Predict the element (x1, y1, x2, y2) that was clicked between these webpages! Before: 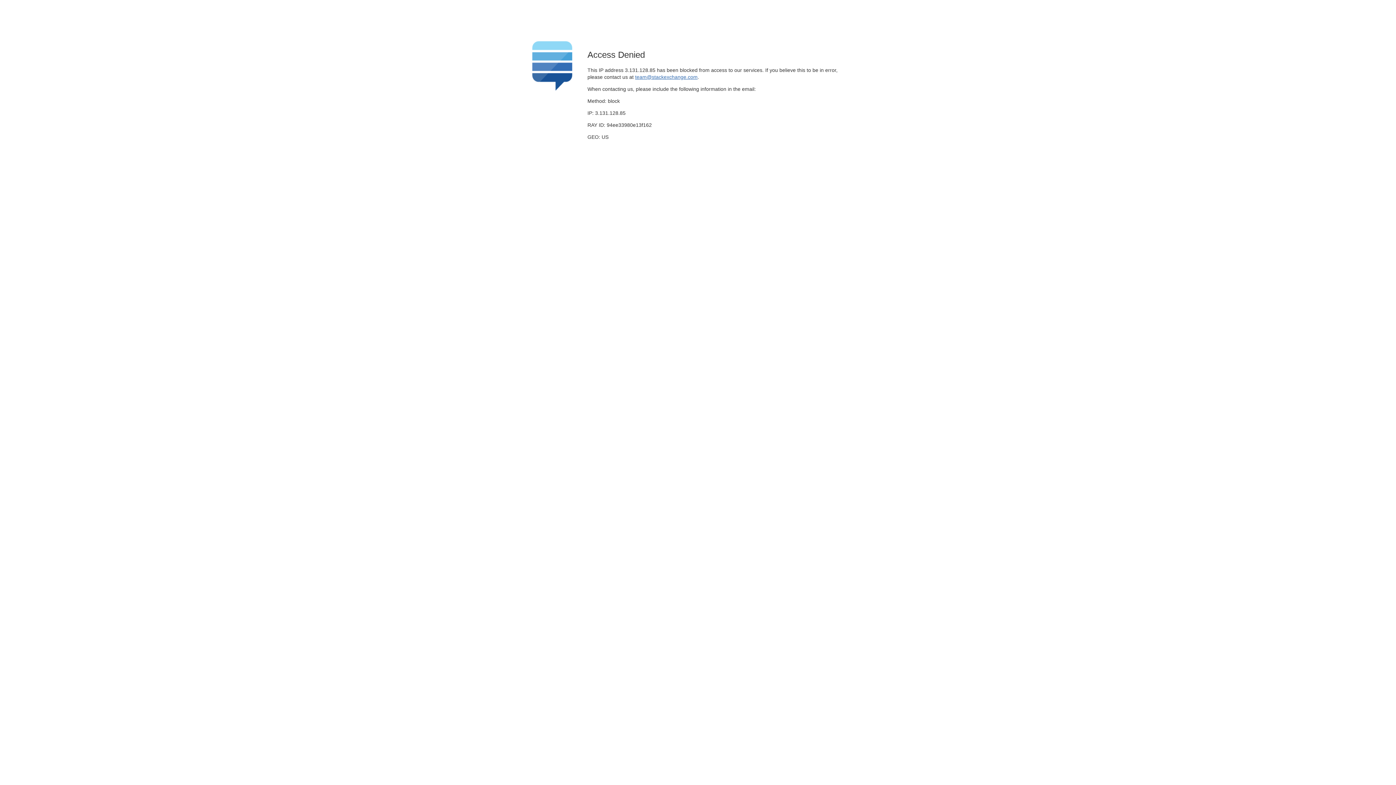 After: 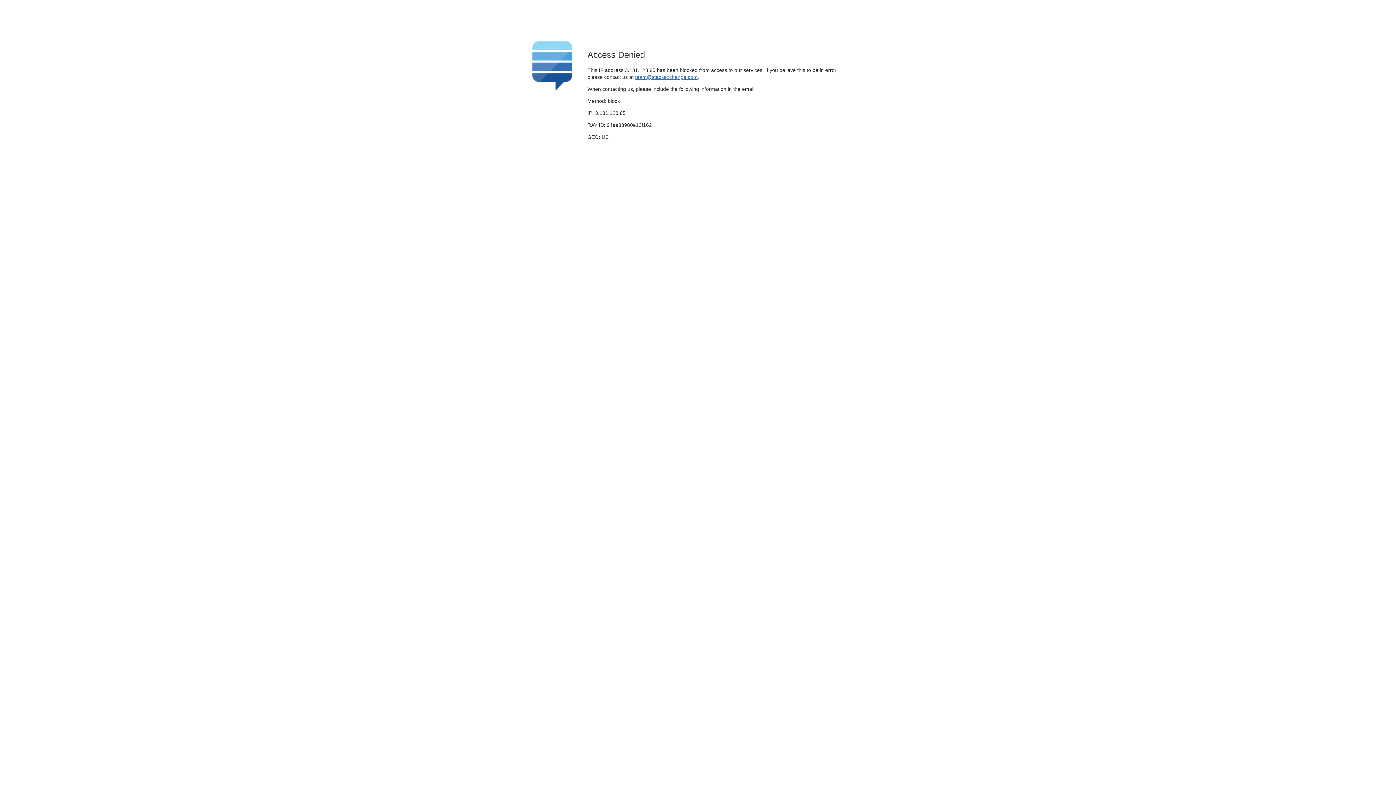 Action: label: team@stackexchange.com bbox: (635, 74, 697, 79)